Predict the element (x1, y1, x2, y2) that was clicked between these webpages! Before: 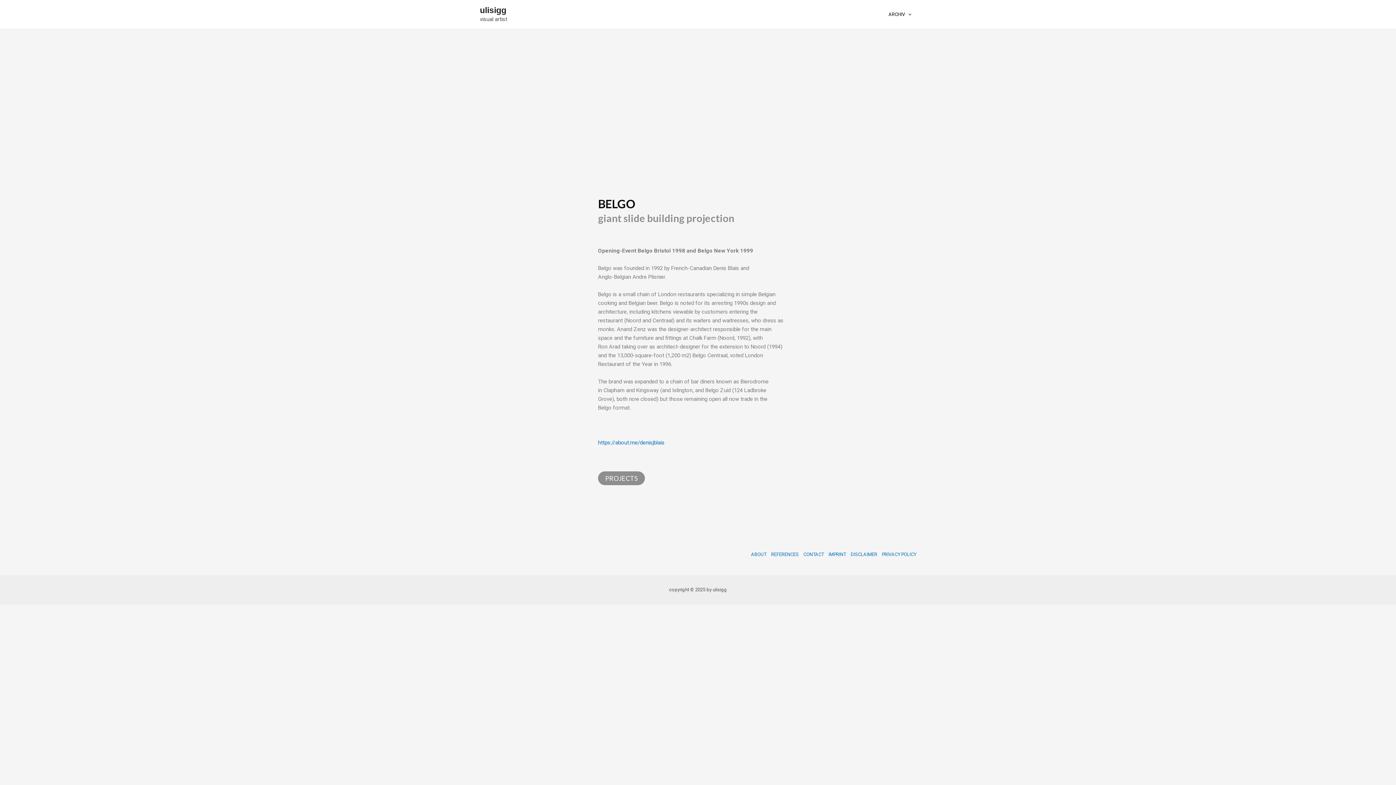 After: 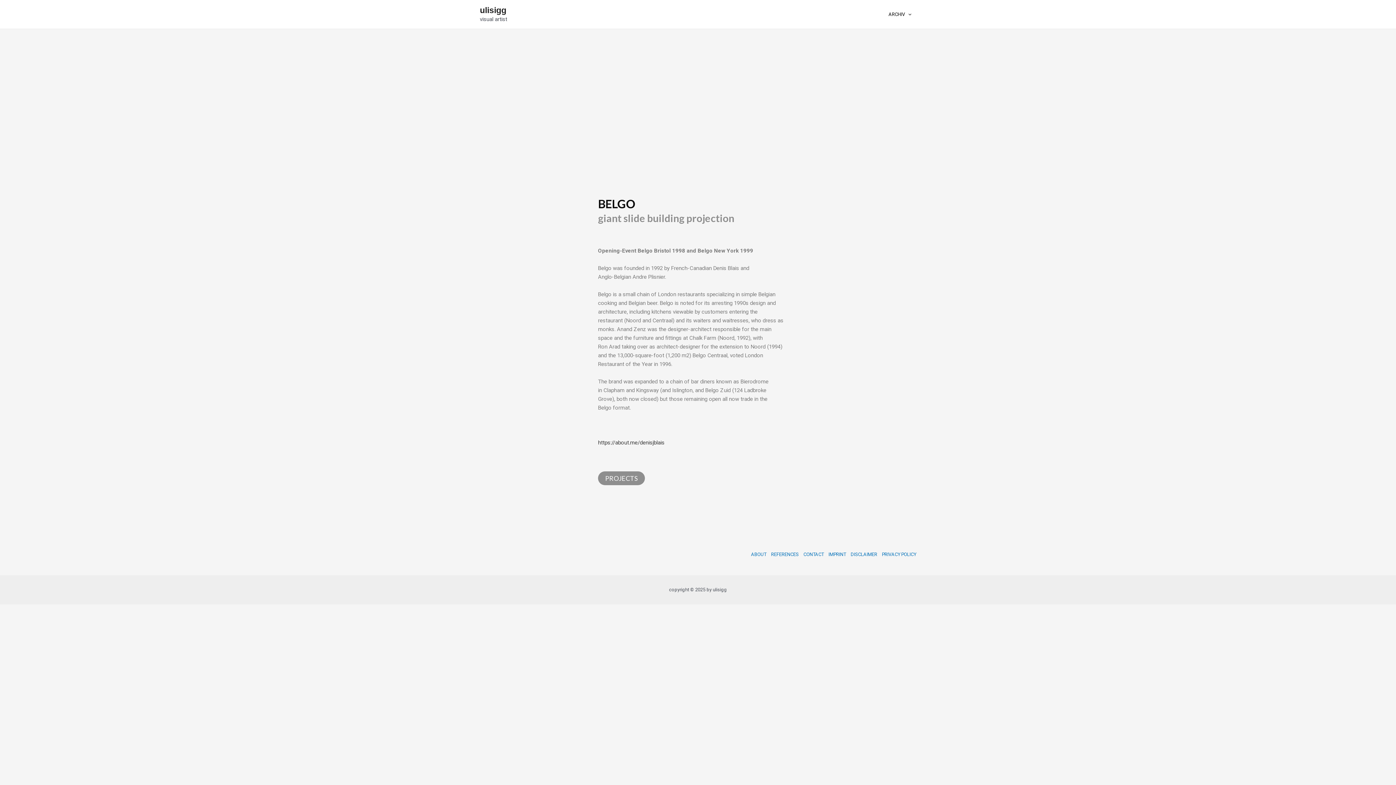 Action: bbox: (598, 439, 664, 446) label: https://about.me/denisjblais